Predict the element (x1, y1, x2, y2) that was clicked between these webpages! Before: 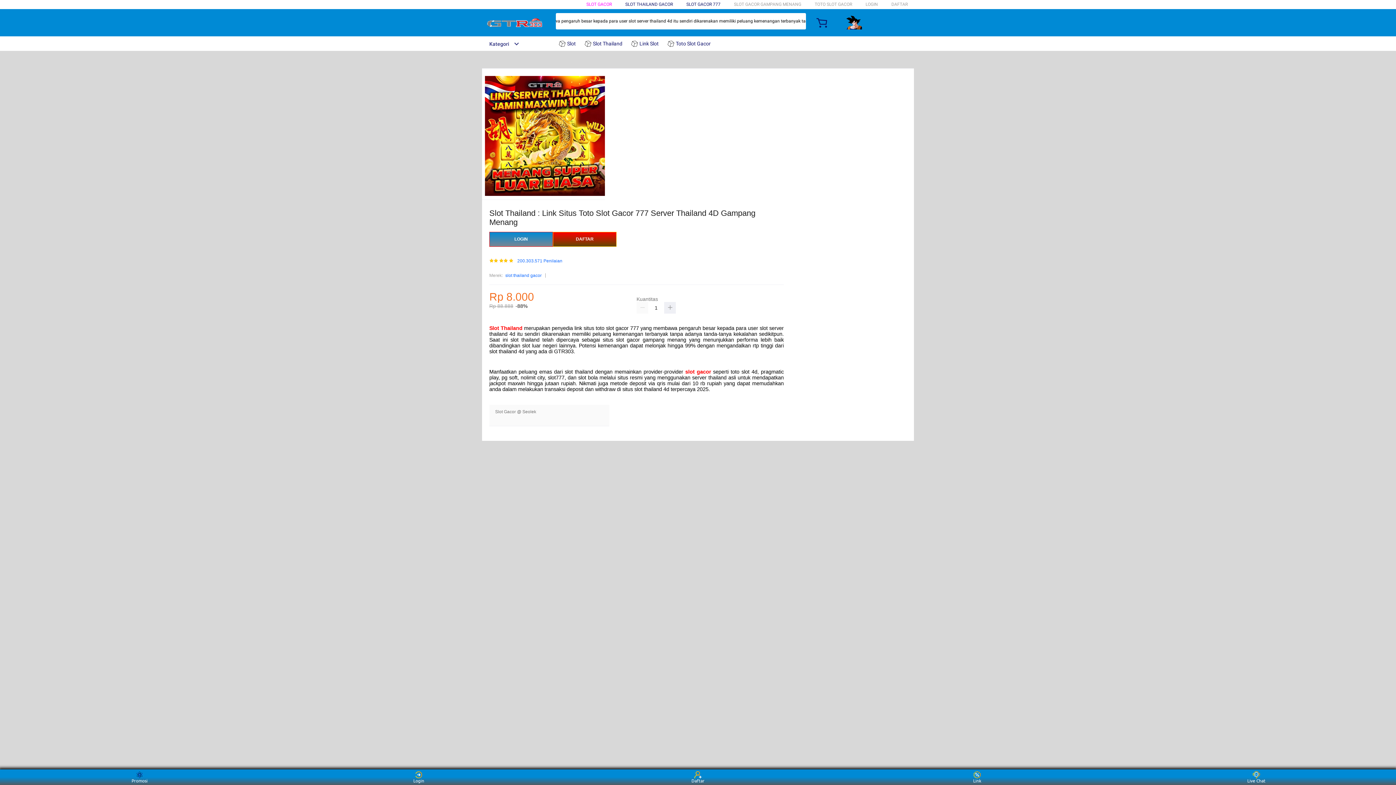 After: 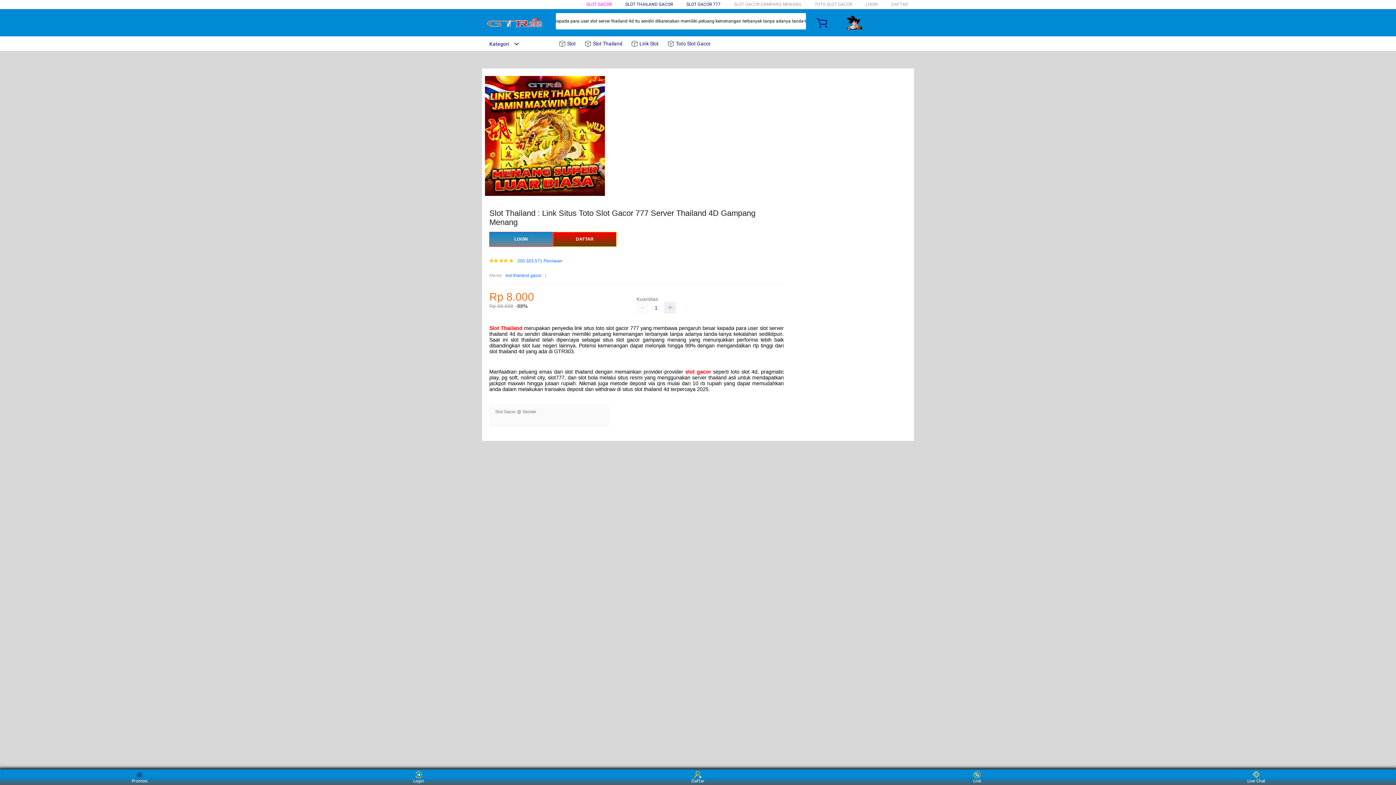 Action: label: Kategori bbox: (482, 41, 517, 46)